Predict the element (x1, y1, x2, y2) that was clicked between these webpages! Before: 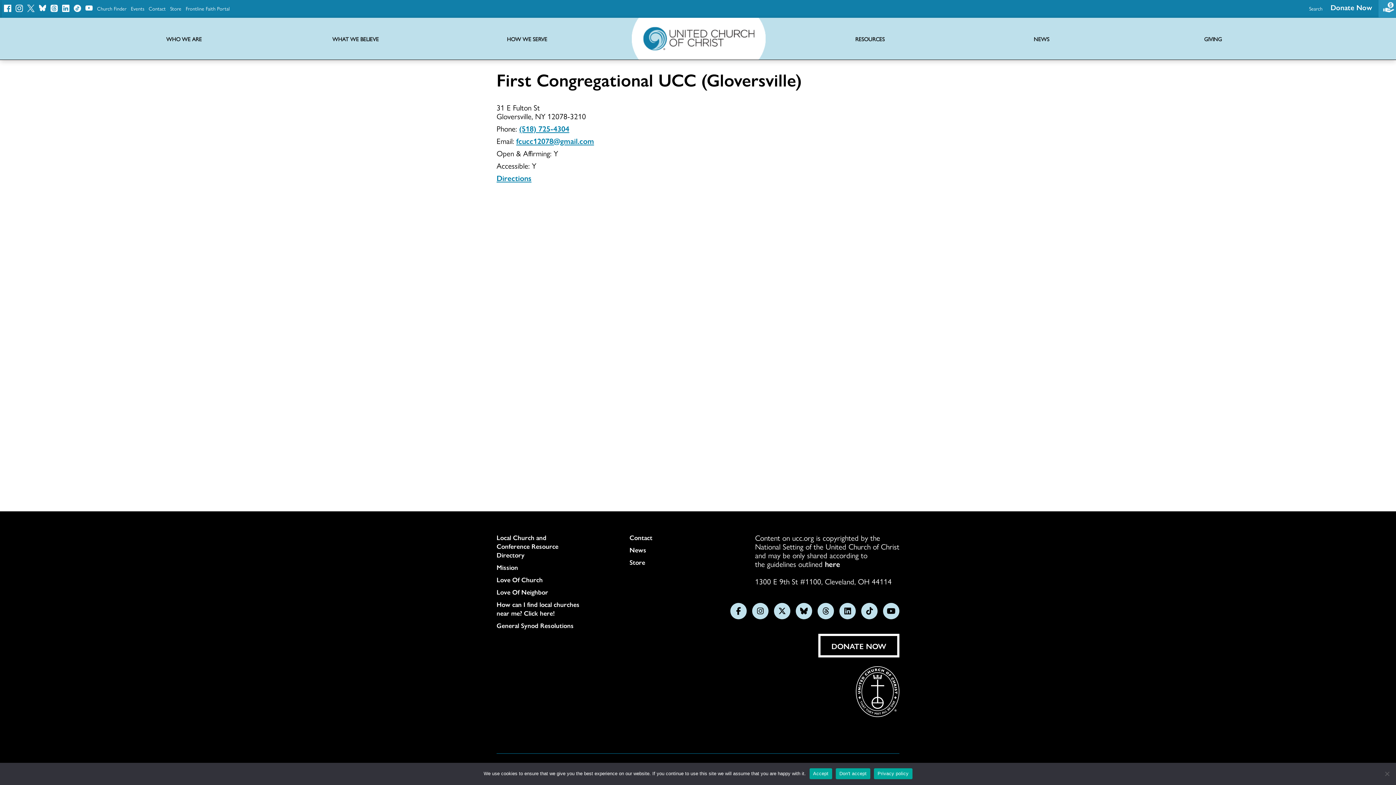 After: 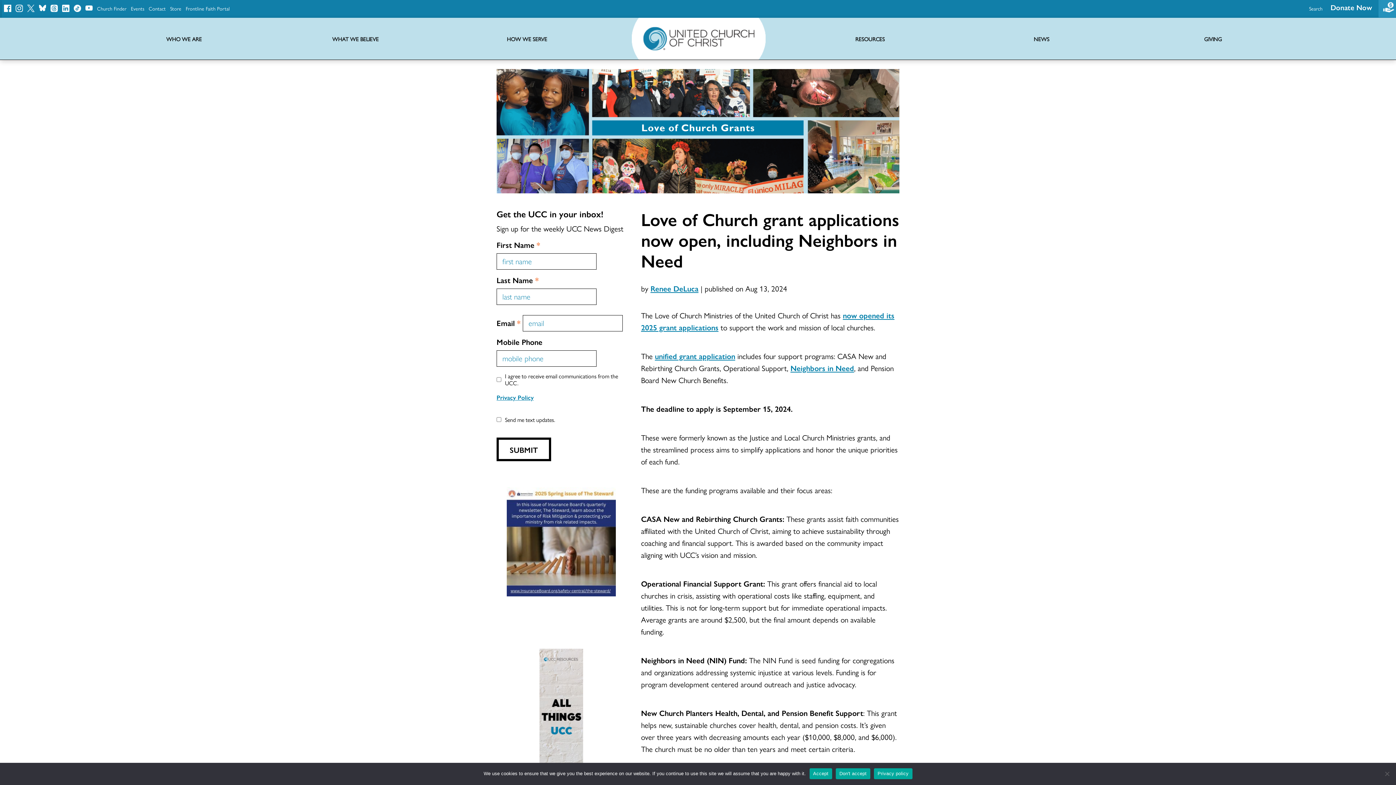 Action: label: Love Of Church bbox: (496, 575, 579, 584)